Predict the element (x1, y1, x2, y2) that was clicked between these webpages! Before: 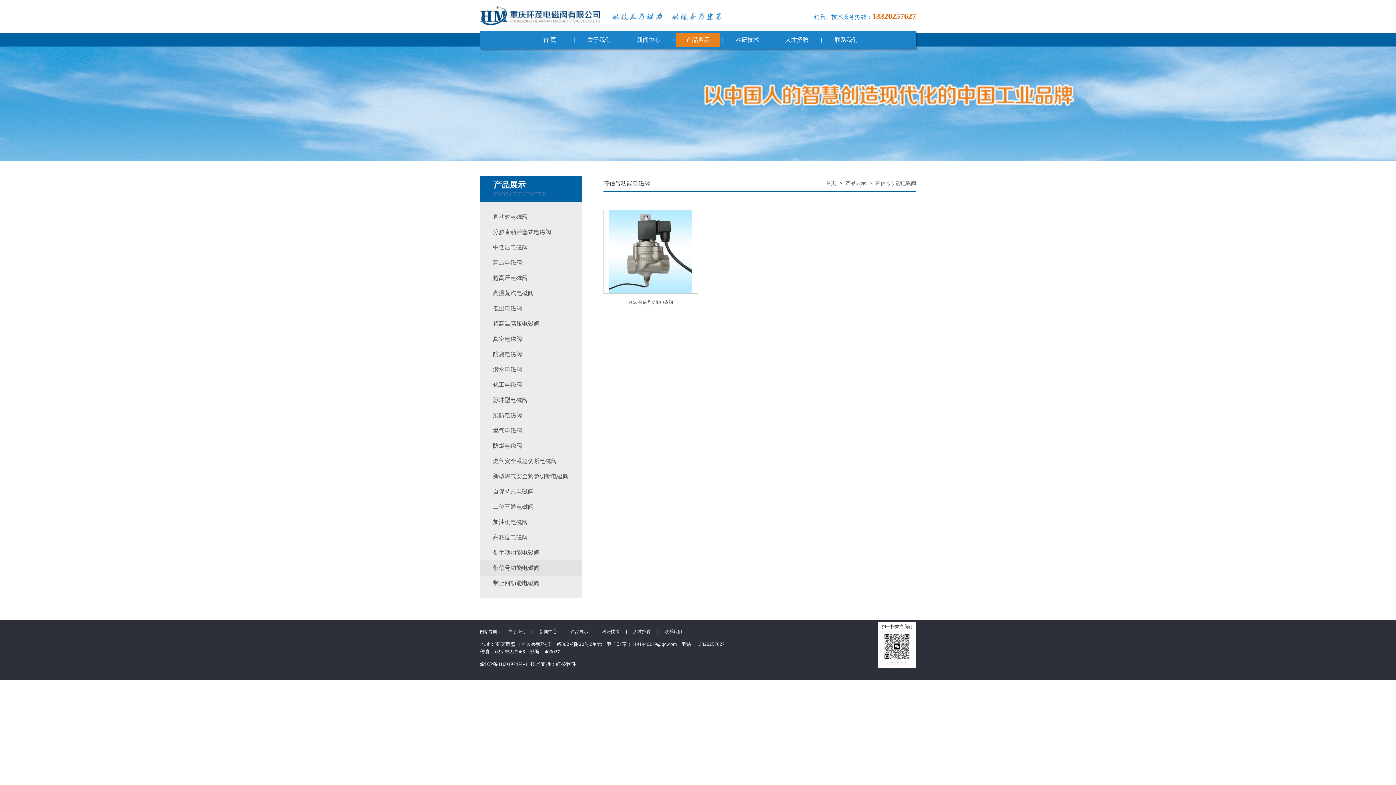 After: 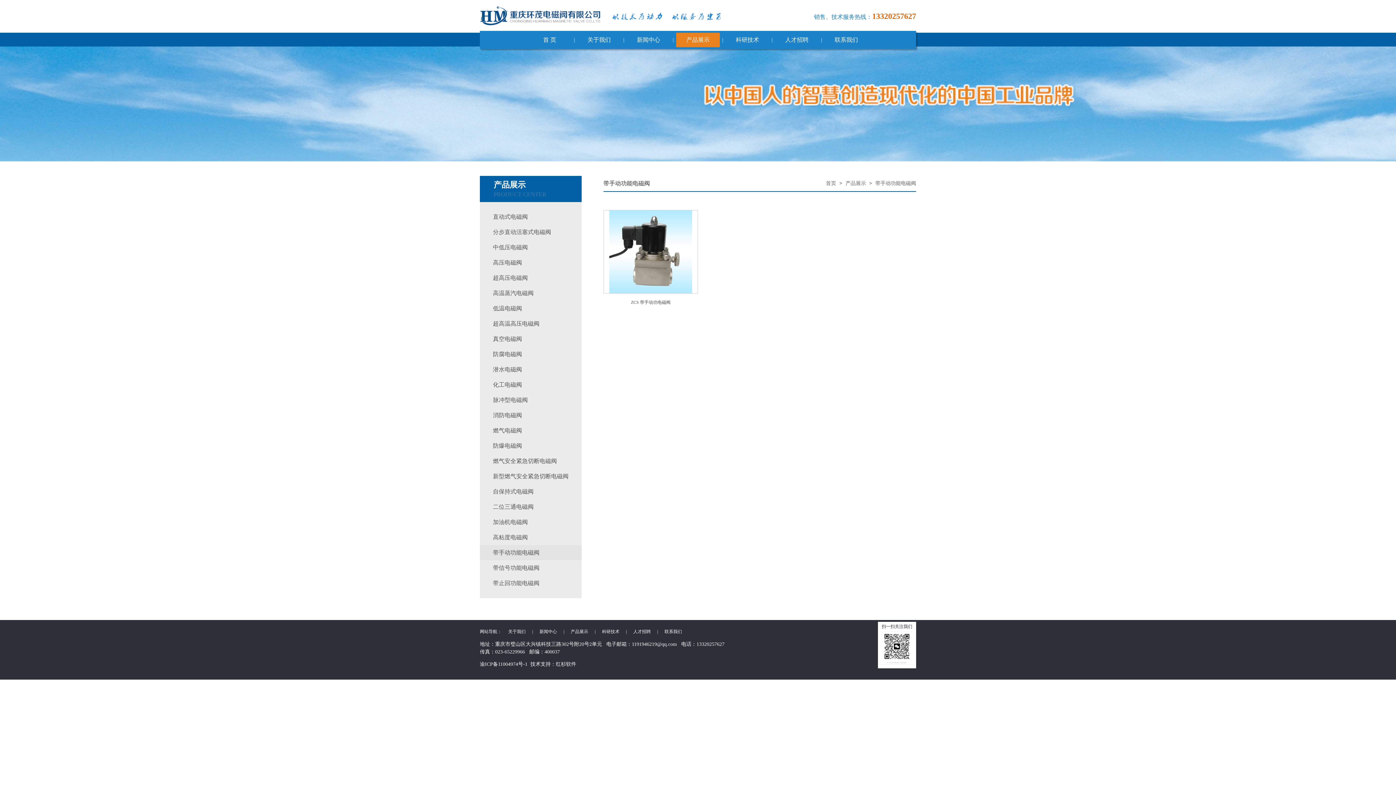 Action: label: 带手动功能电磁阀 bbox: (480, 545, 581, 560)